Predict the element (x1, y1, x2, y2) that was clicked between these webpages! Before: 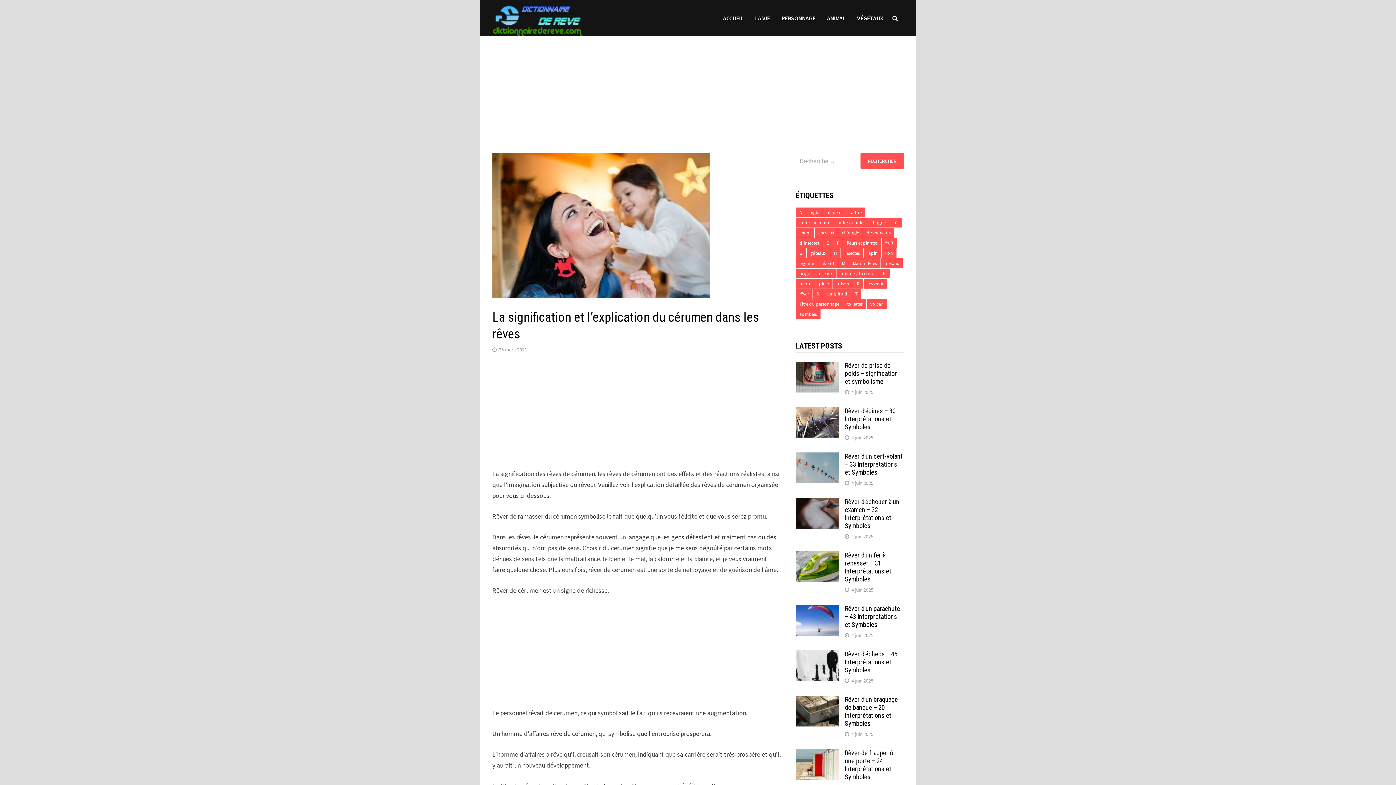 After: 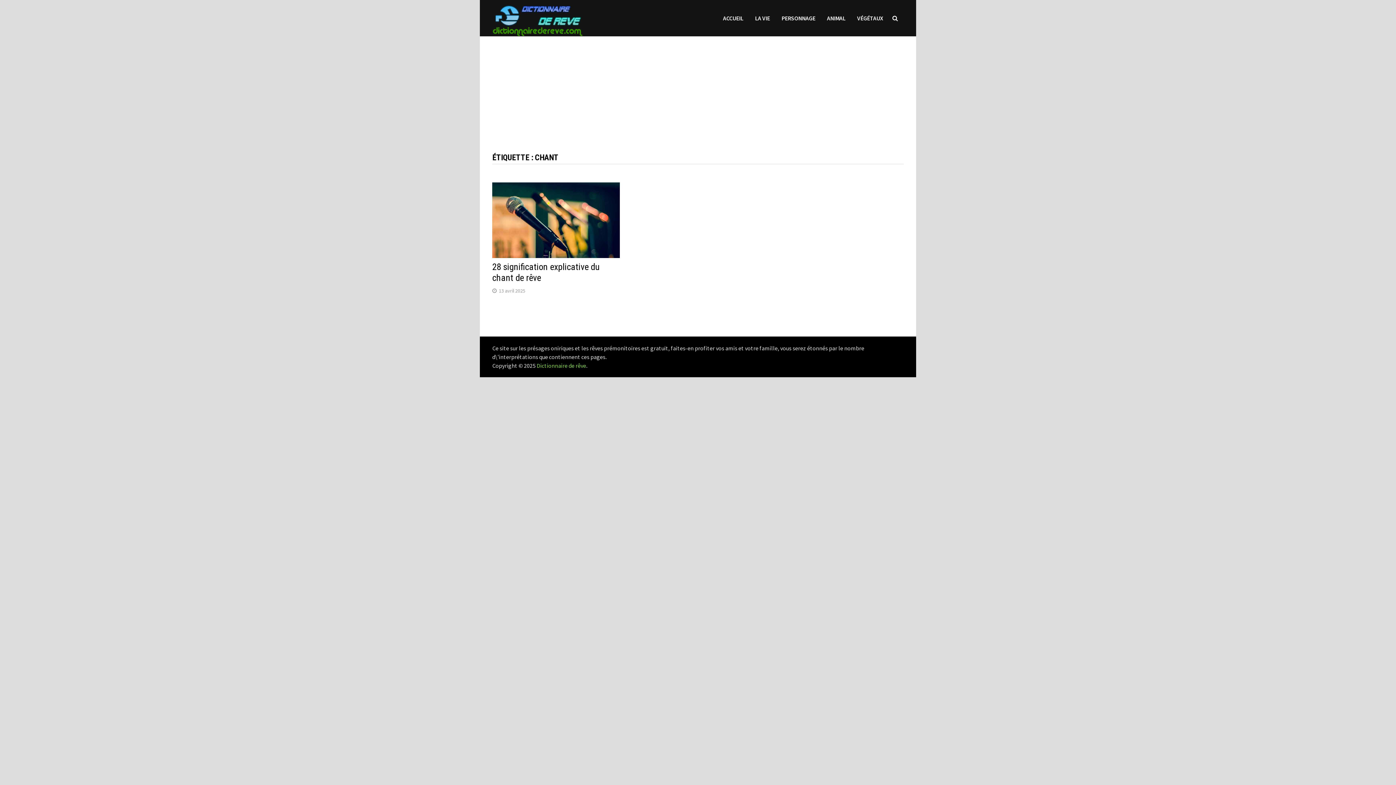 Action: label: chant bbox: (795, 228, 814, 237)